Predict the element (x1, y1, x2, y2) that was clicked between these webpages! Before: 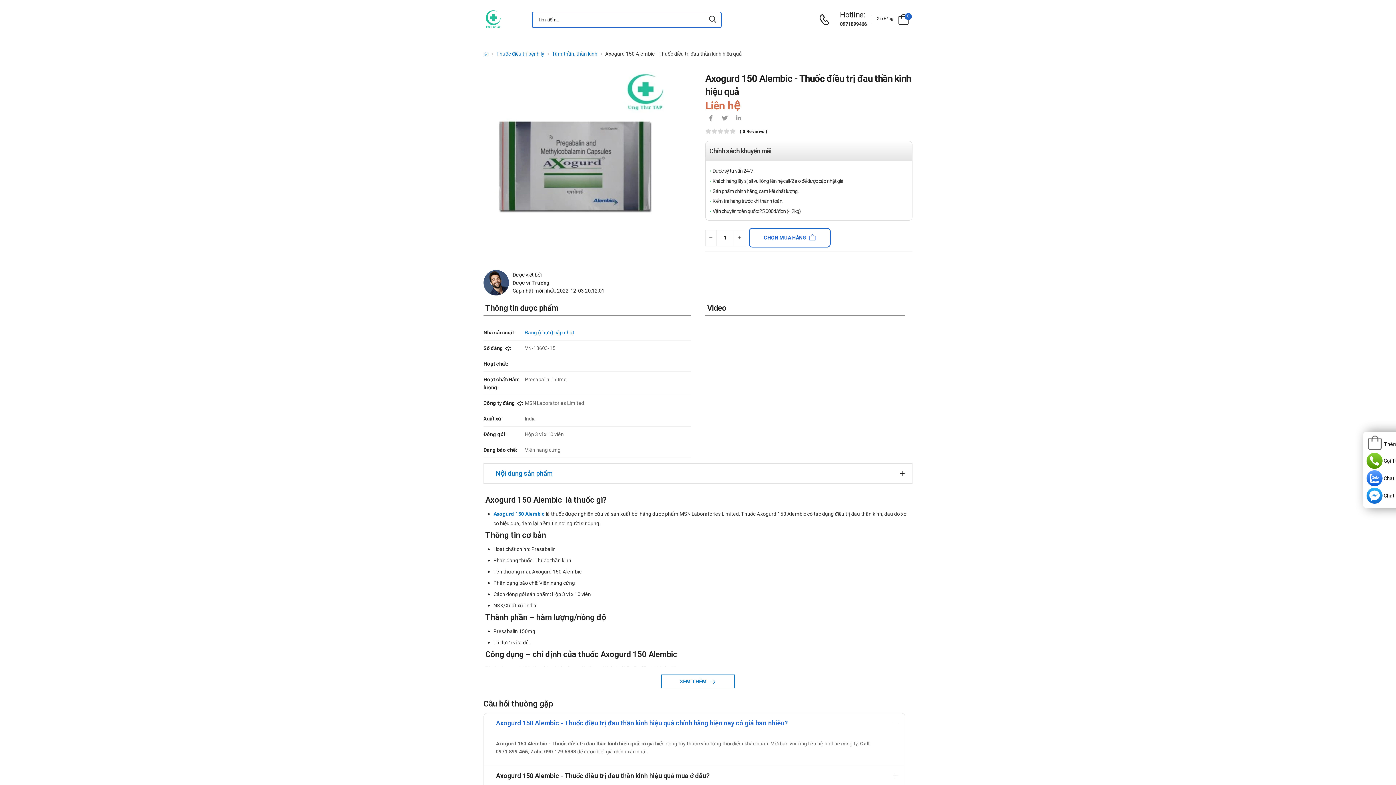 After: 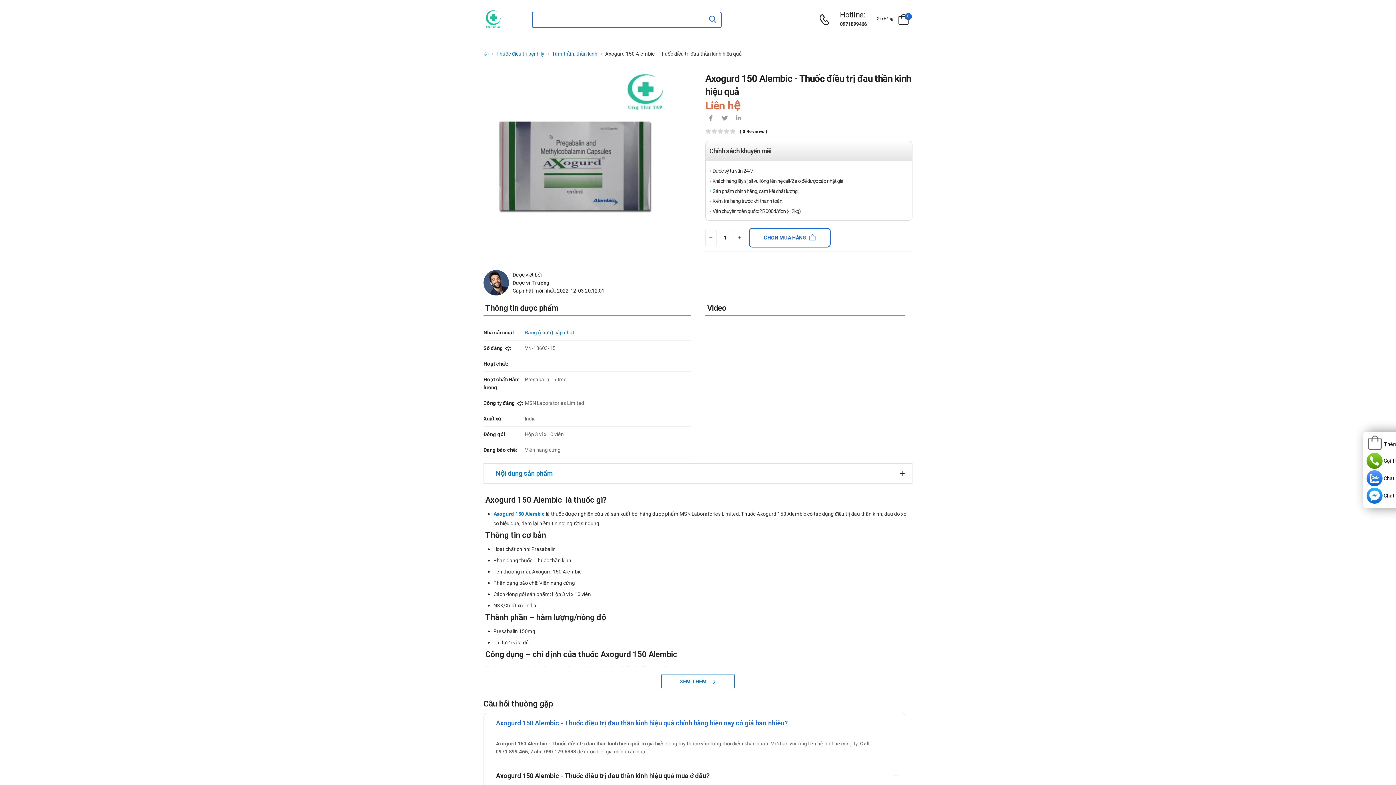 Action: label: icon-search bbox: (704, 11, 721, 27)